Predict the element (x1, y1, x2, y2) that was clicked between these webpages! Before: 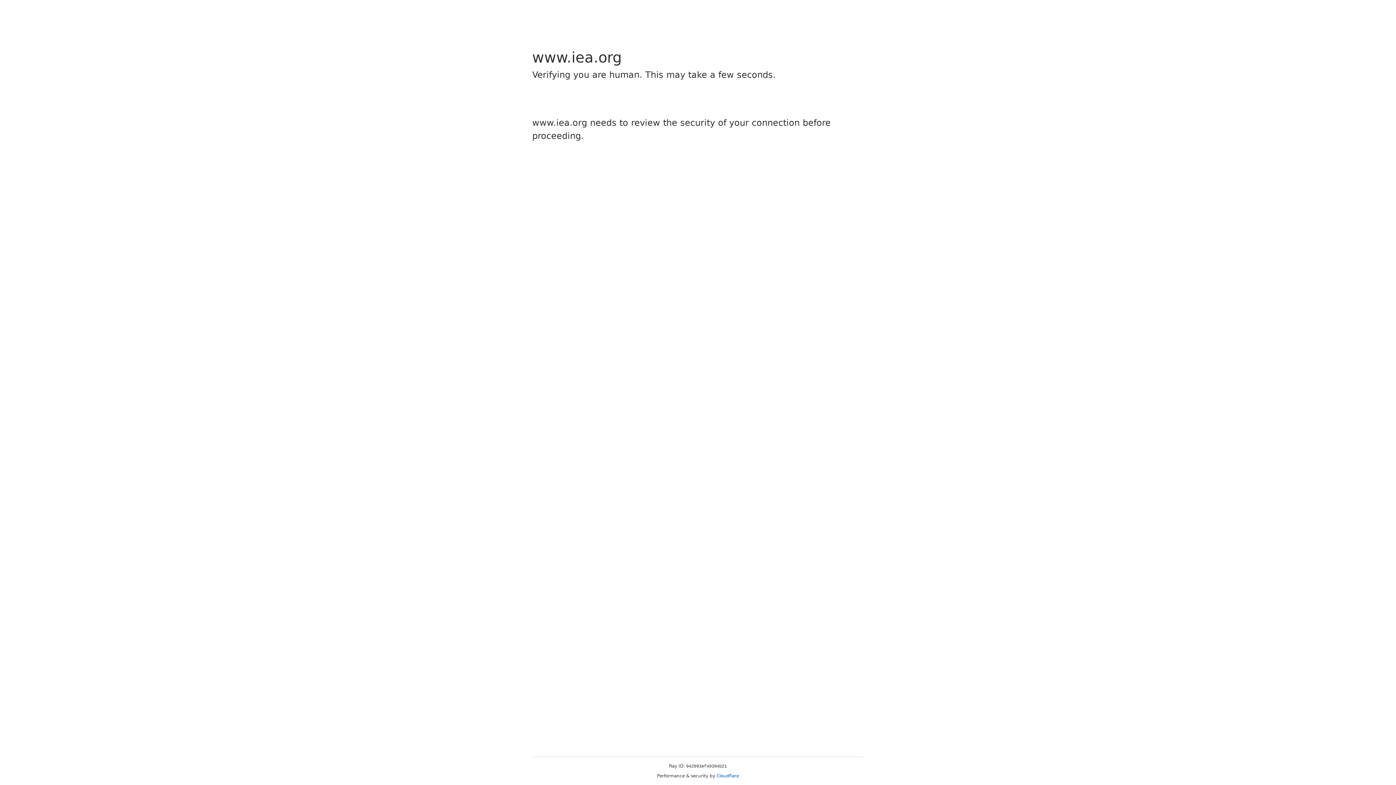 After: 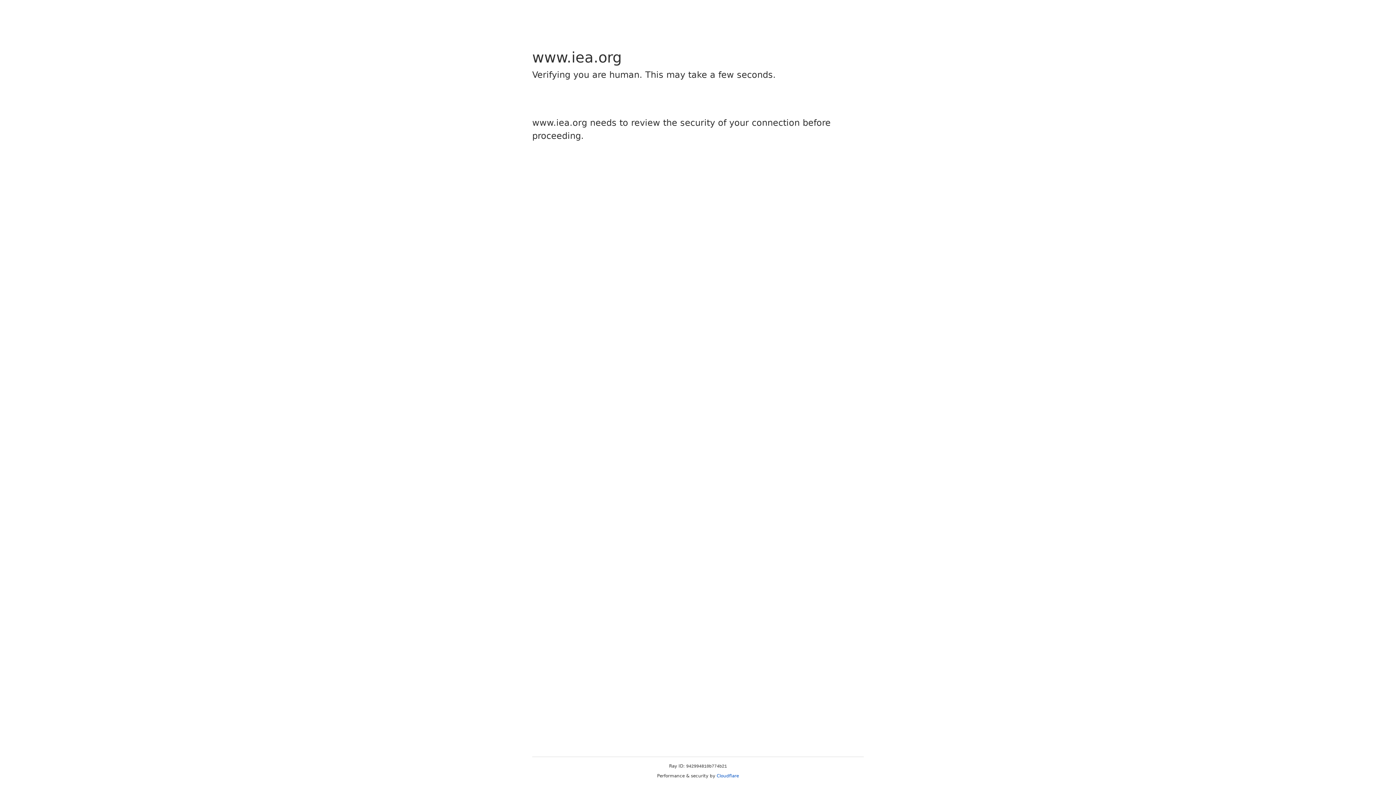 Action: bbox: (716, 773, 739, 778) label: Cloudflare